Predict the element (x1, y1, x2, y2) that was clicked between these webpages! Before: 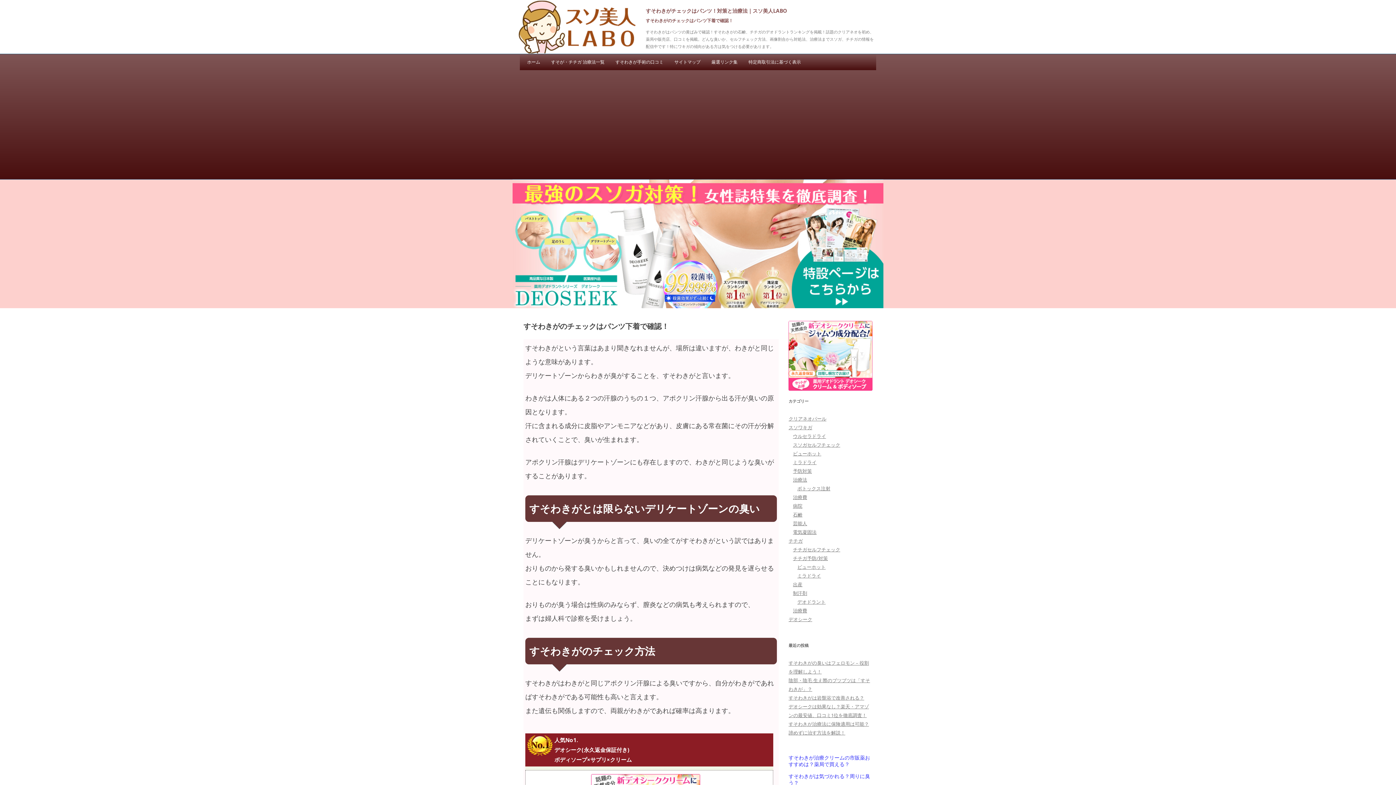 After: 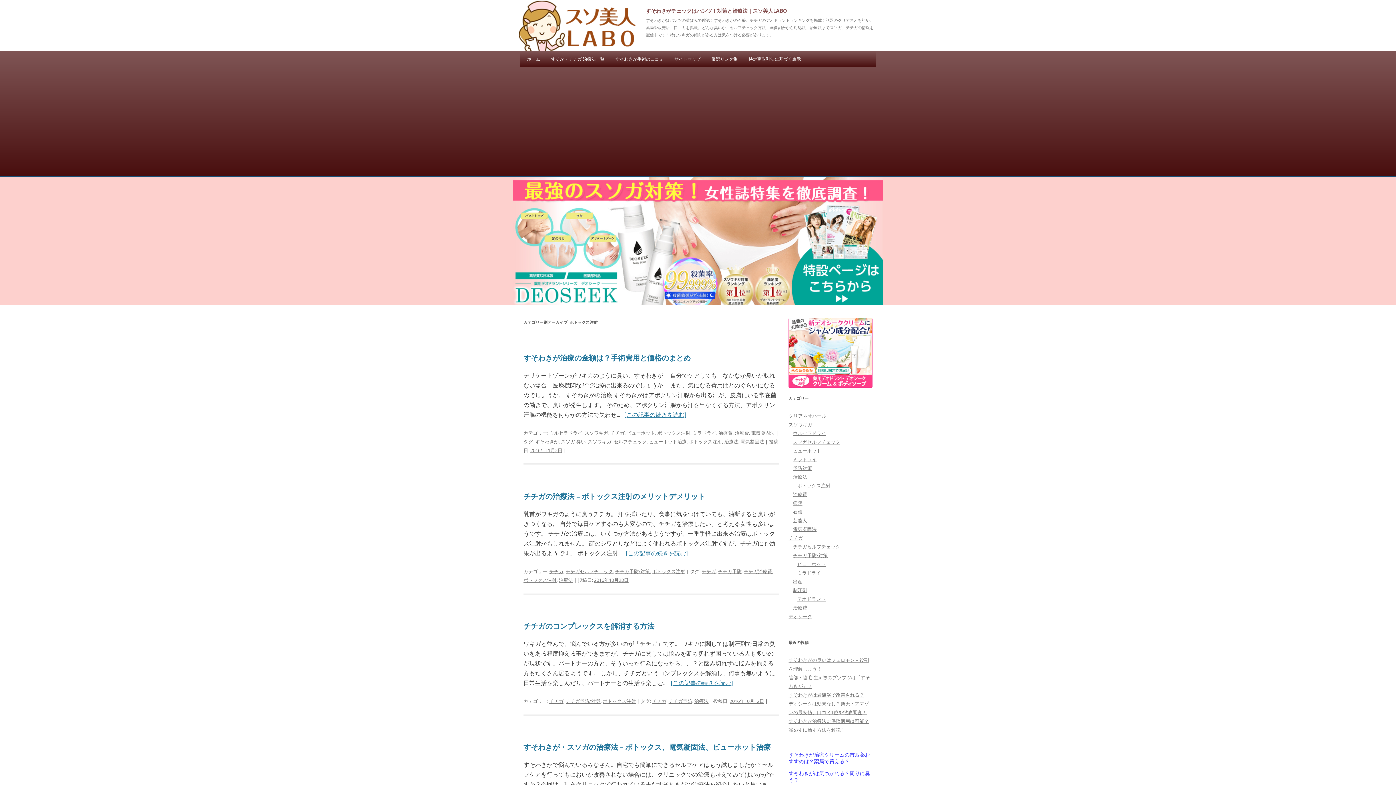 Action: label: ボトックス注射 bbox: (797, 485, 830, 492)